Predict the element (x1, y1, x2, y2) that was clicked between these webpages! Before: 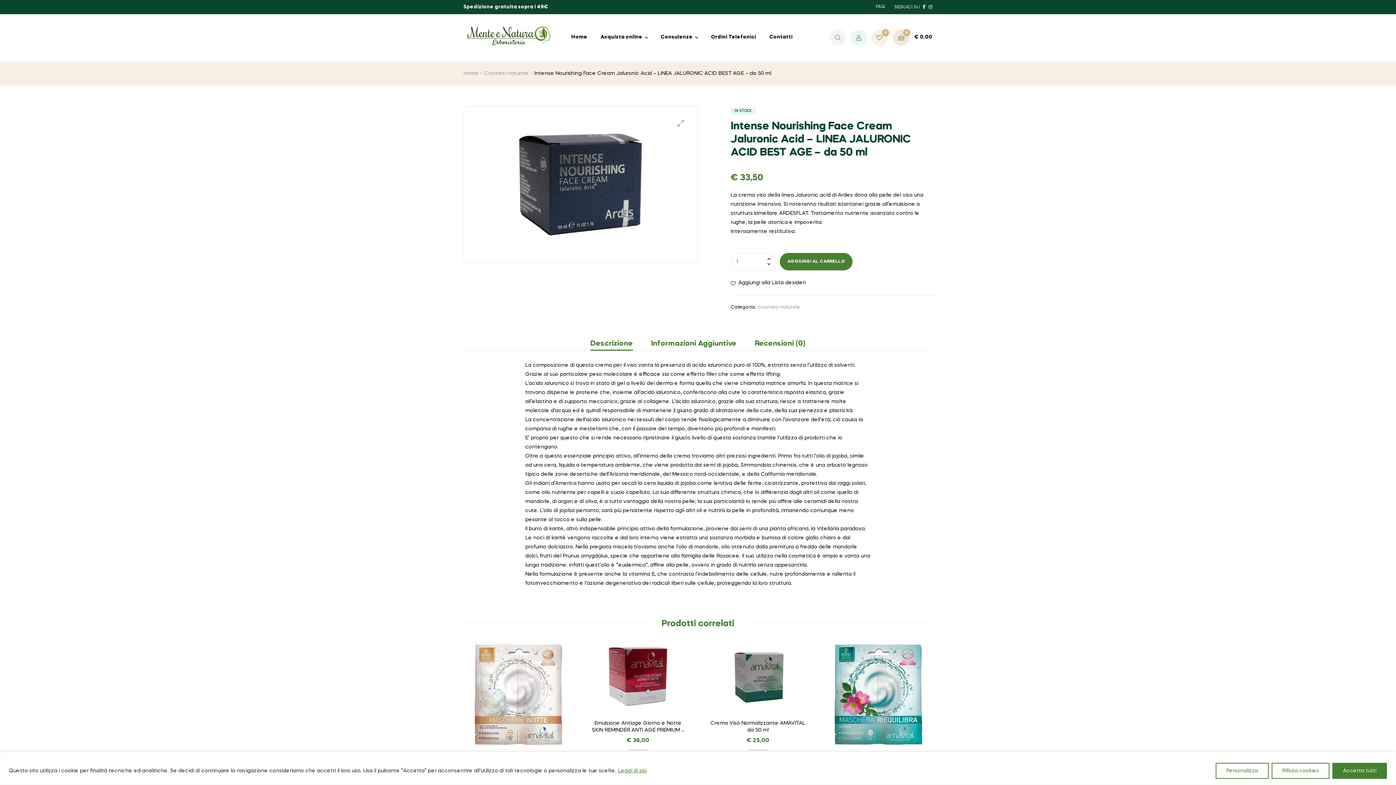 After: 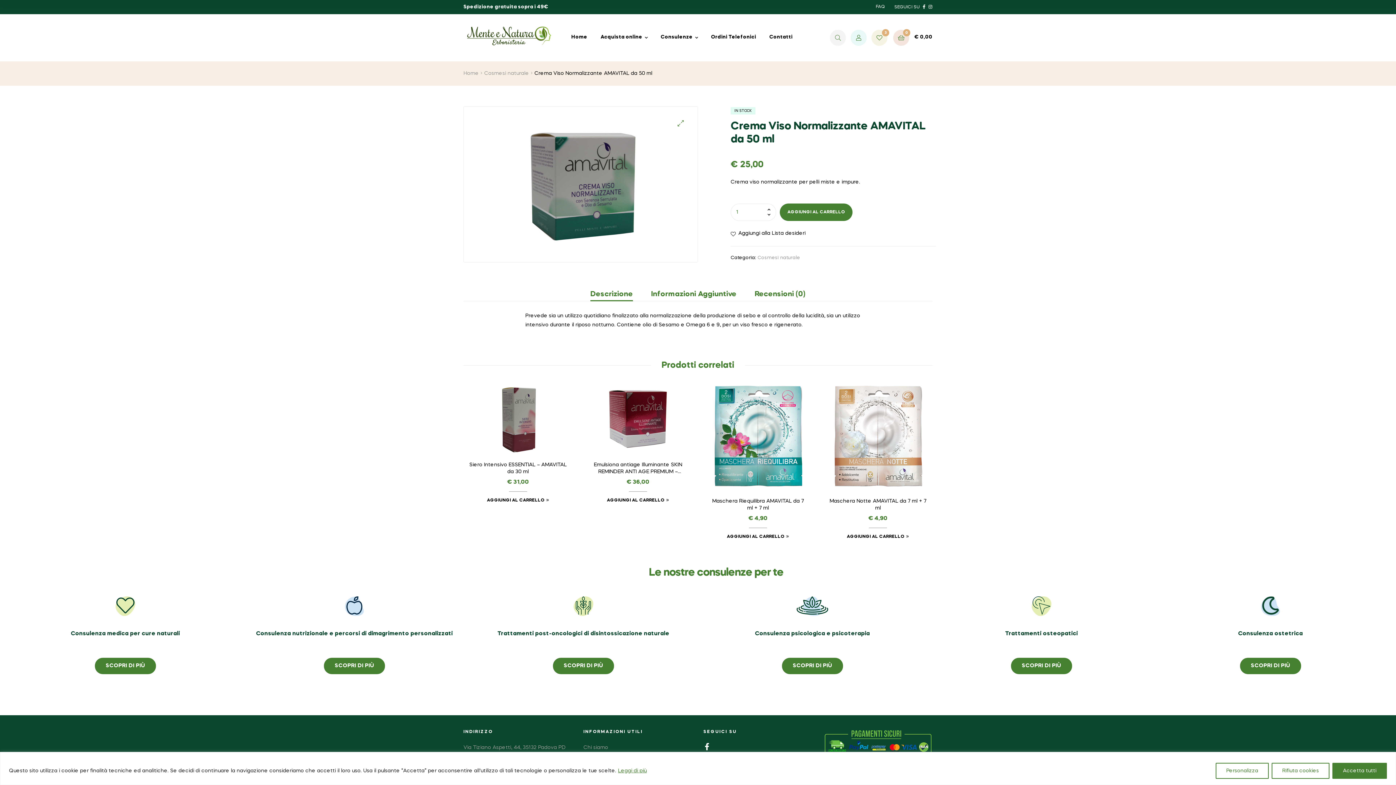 Action: bbox: (703, 640, 812, 712)